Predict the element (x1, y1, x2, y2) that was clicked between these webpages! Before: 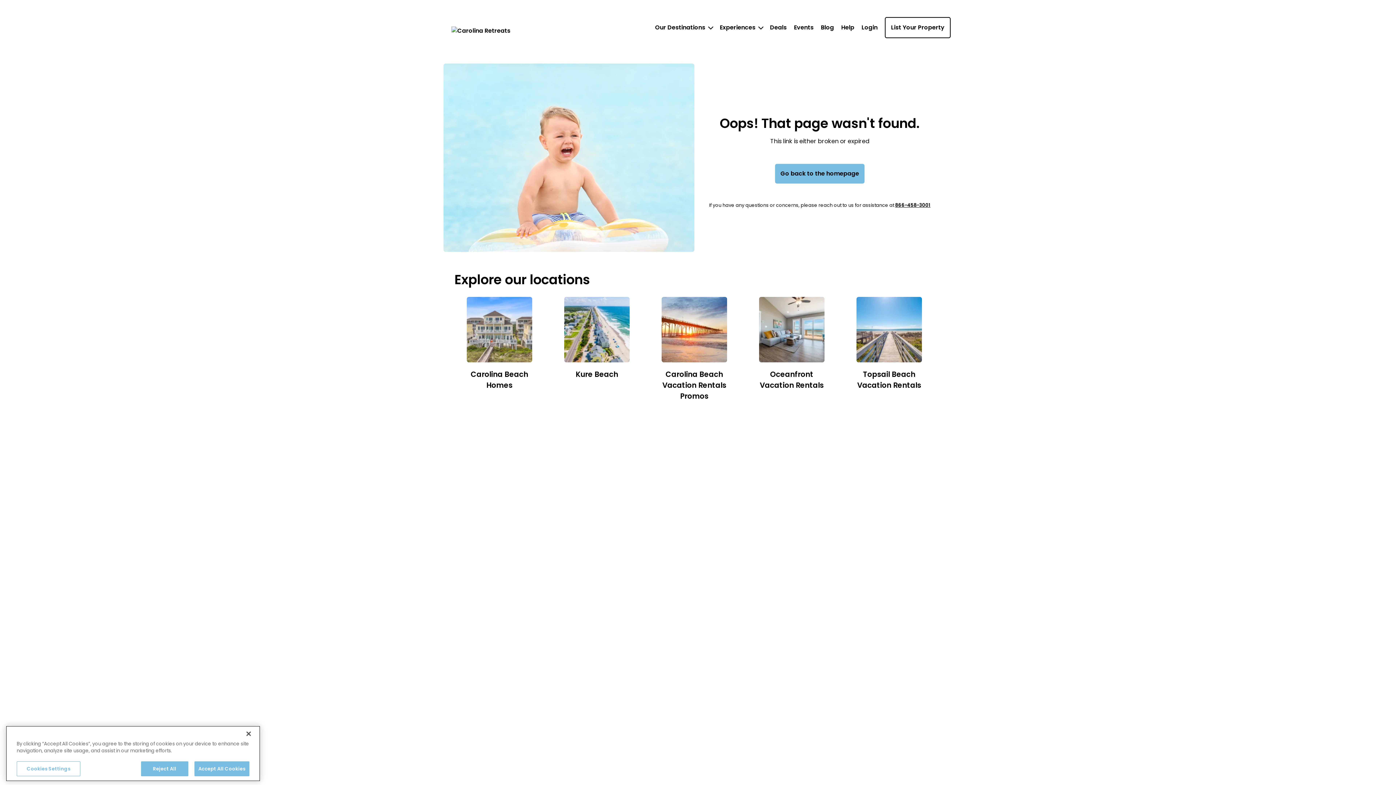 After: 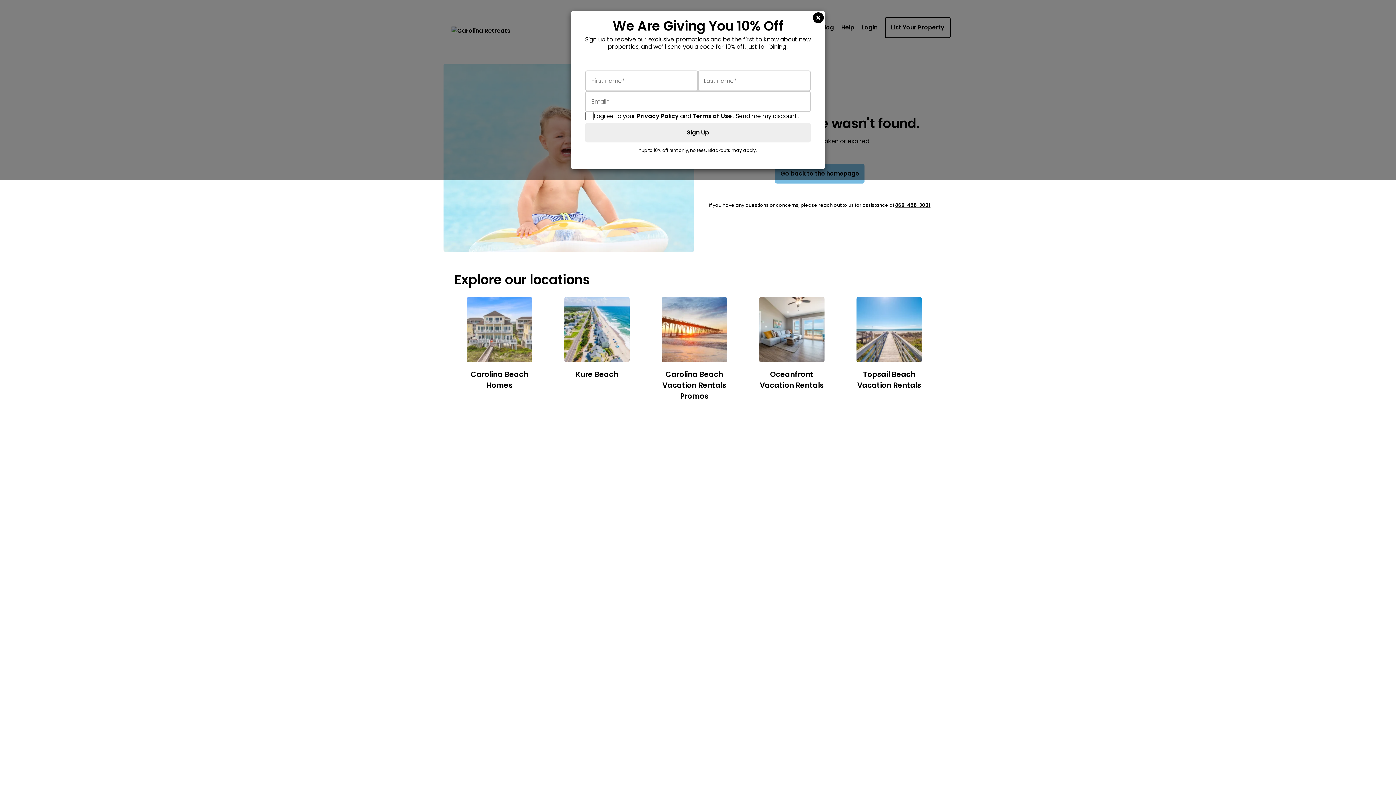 Action: label: Reject All bbox: (140, 768, 188, 783)